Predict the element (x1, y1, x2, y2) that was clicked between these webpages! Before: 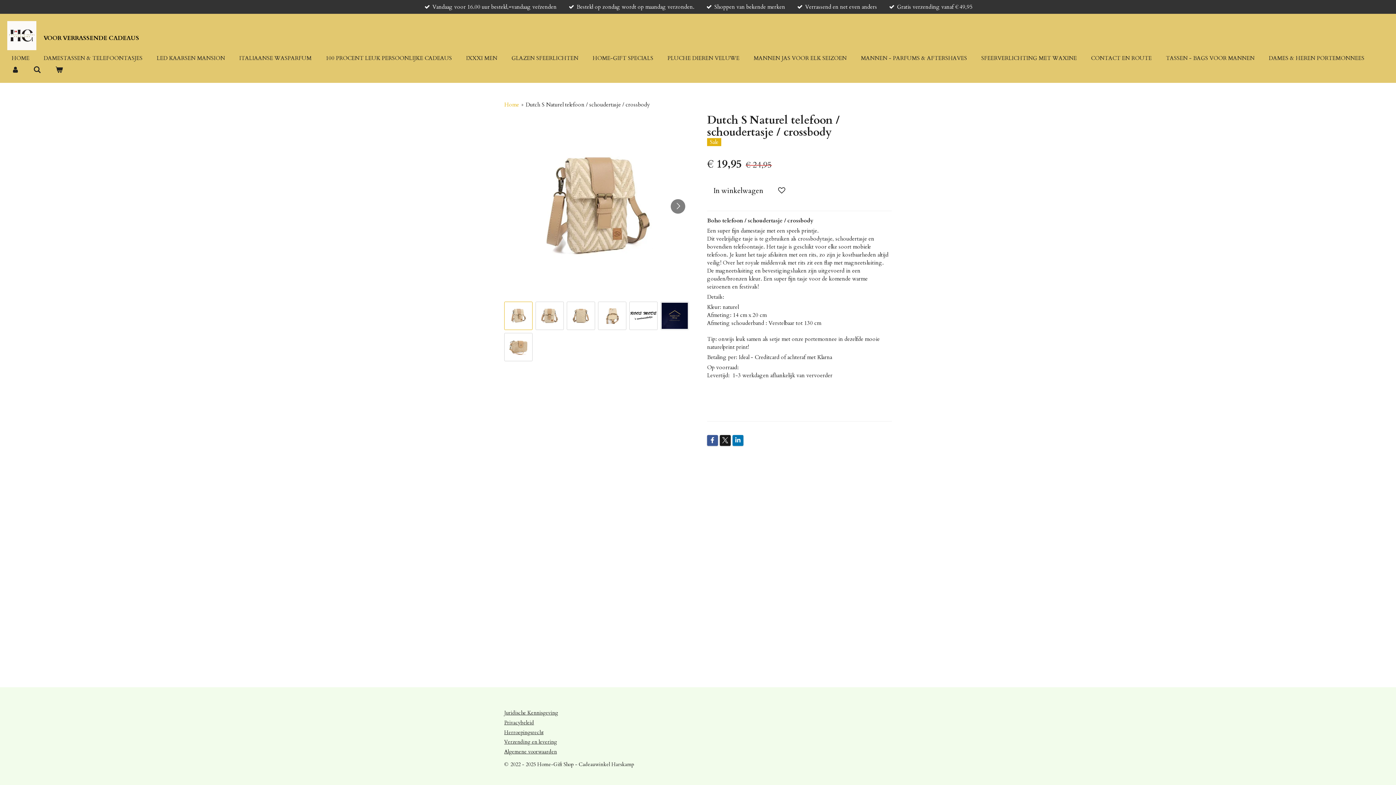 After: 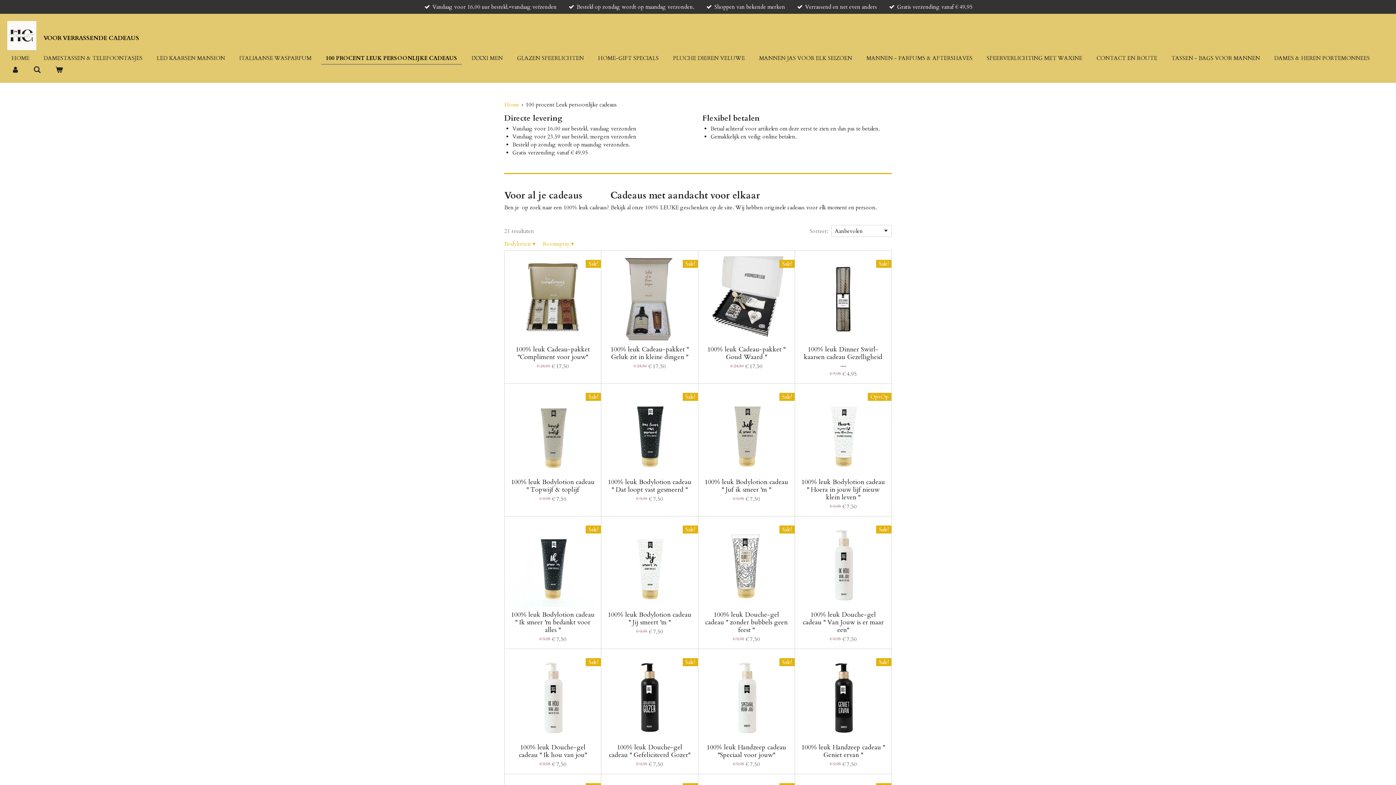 Action: bbox: (321, 52, 456, 63) label: 100 PROCENT LEUK PERSOONLIJKE CADEAUS